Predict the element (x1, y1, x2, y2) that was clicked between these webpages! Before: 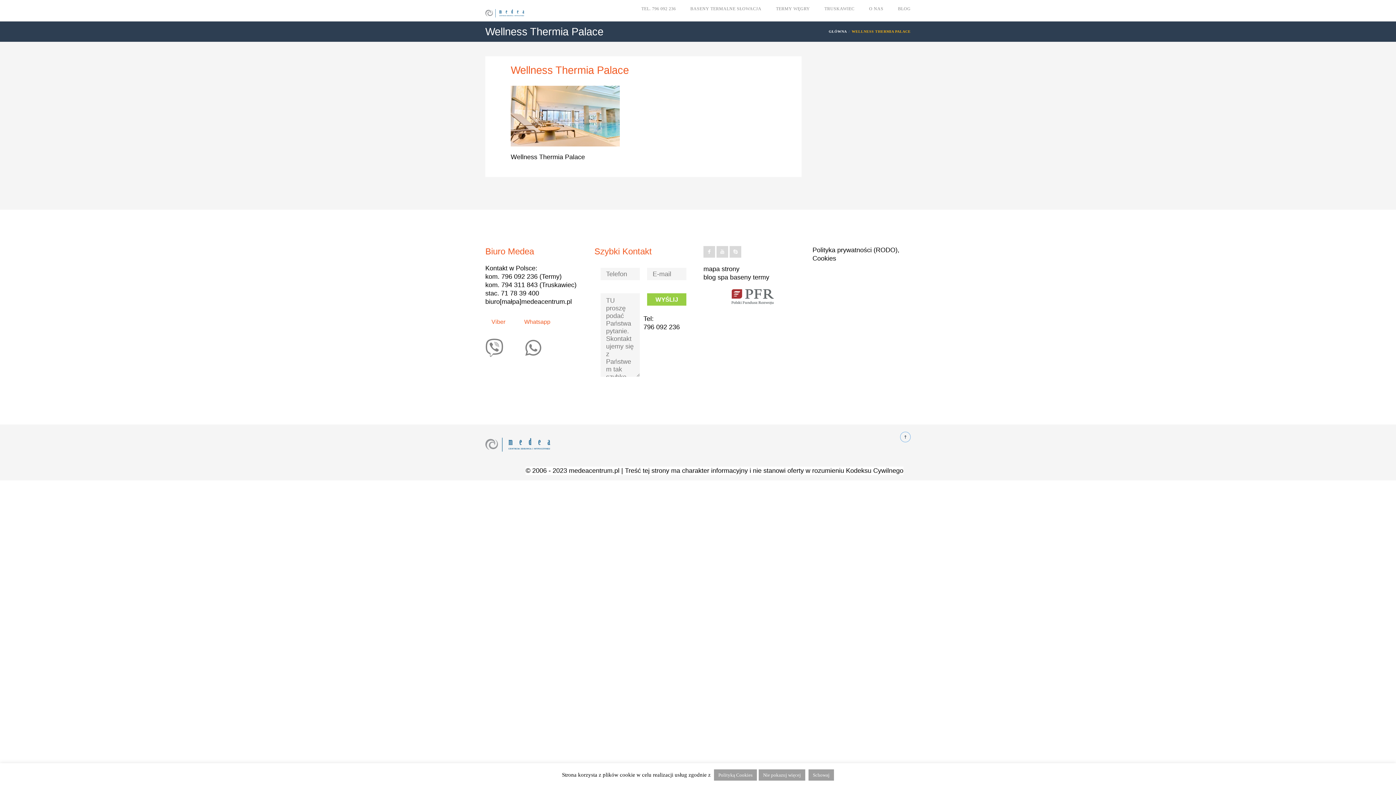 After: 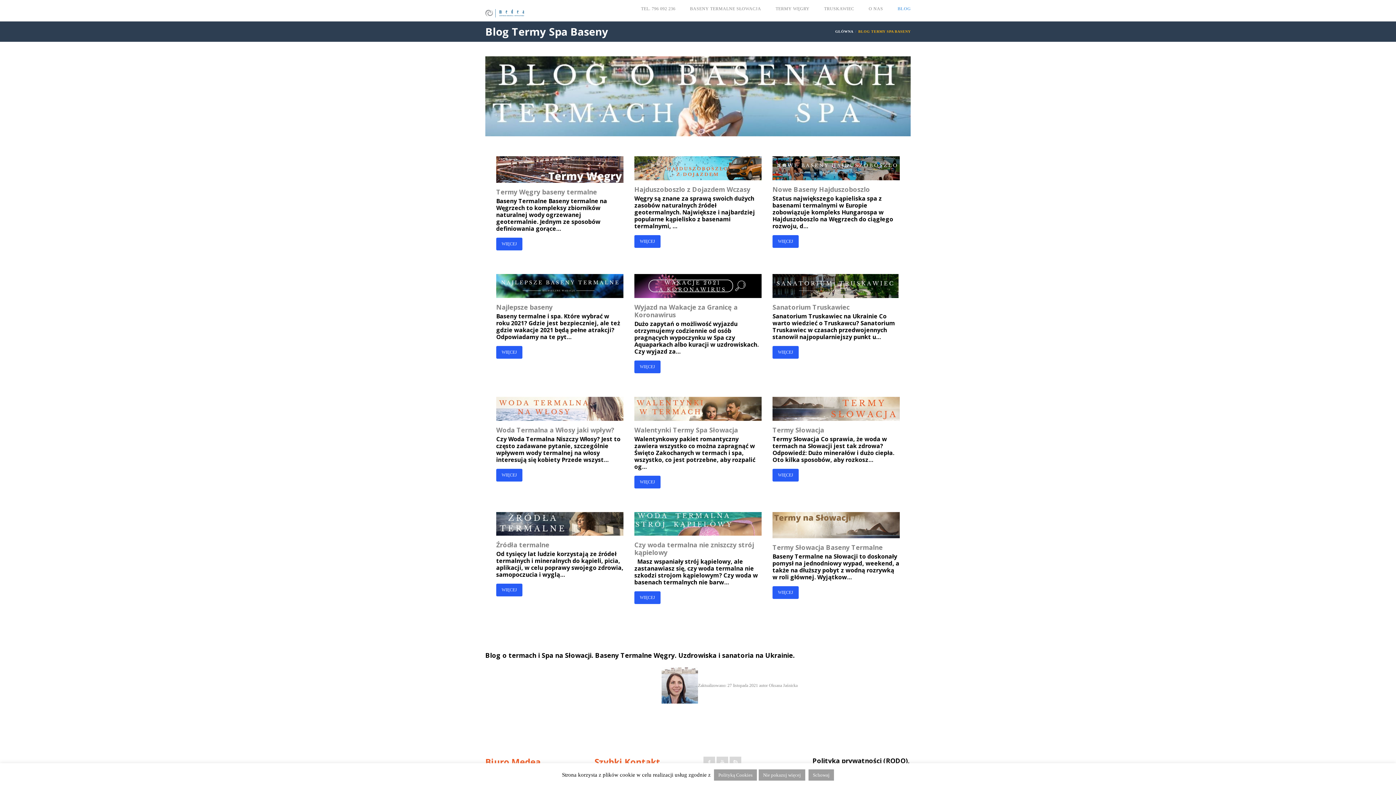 Action: bbox: (898, 0, 910, 17) label: BLOG